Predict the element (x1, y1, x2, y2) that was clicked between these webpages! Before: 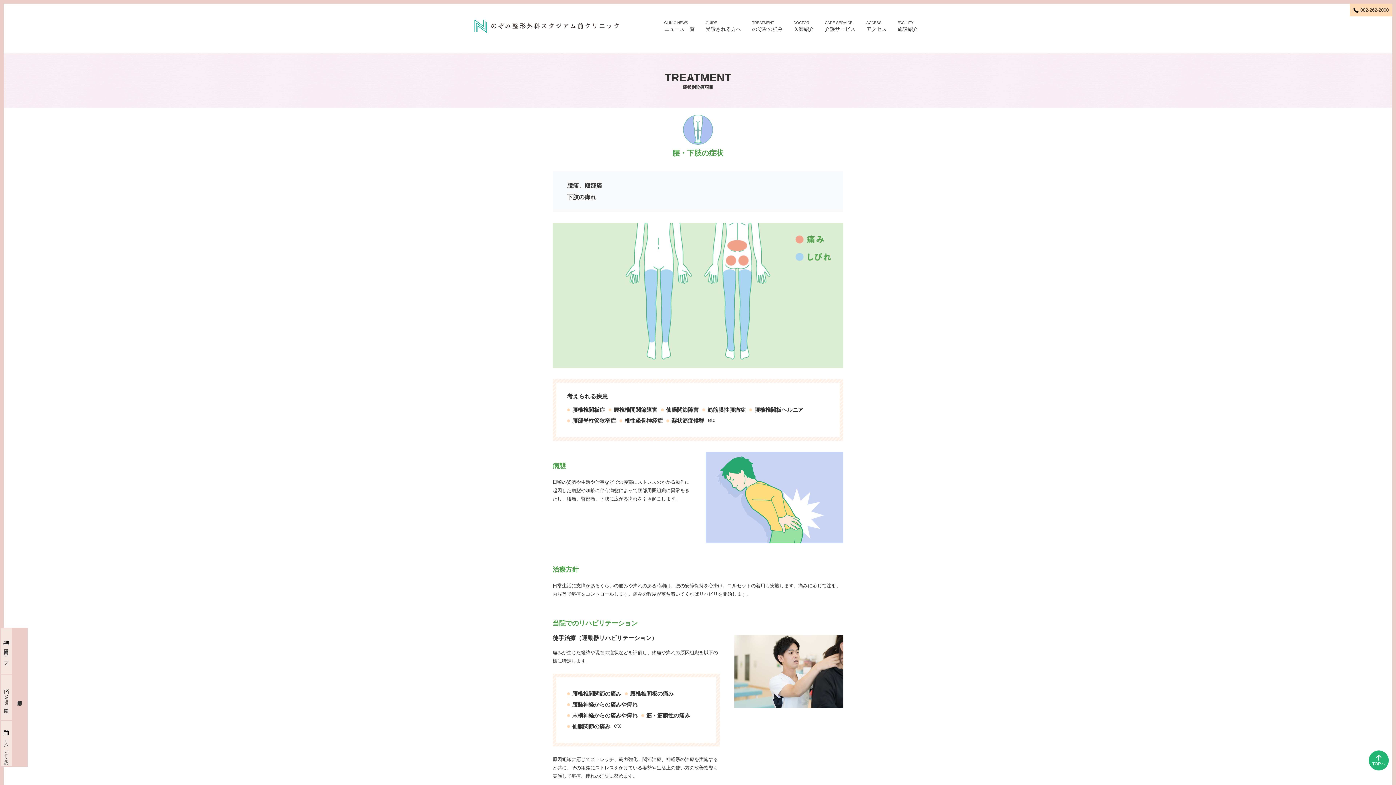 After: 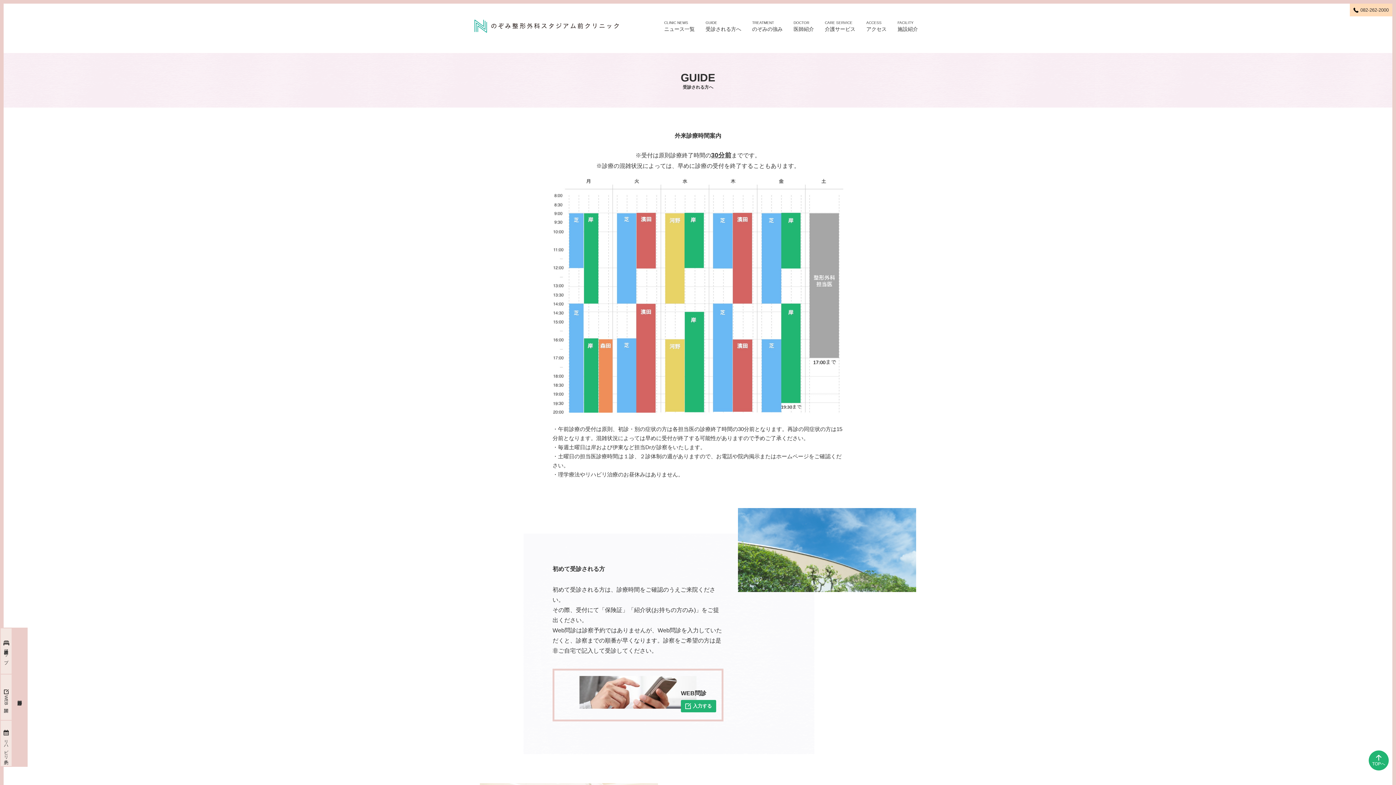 Action: bbox: (702, 14, 745, 38) label: GUIDE
受診される方へ